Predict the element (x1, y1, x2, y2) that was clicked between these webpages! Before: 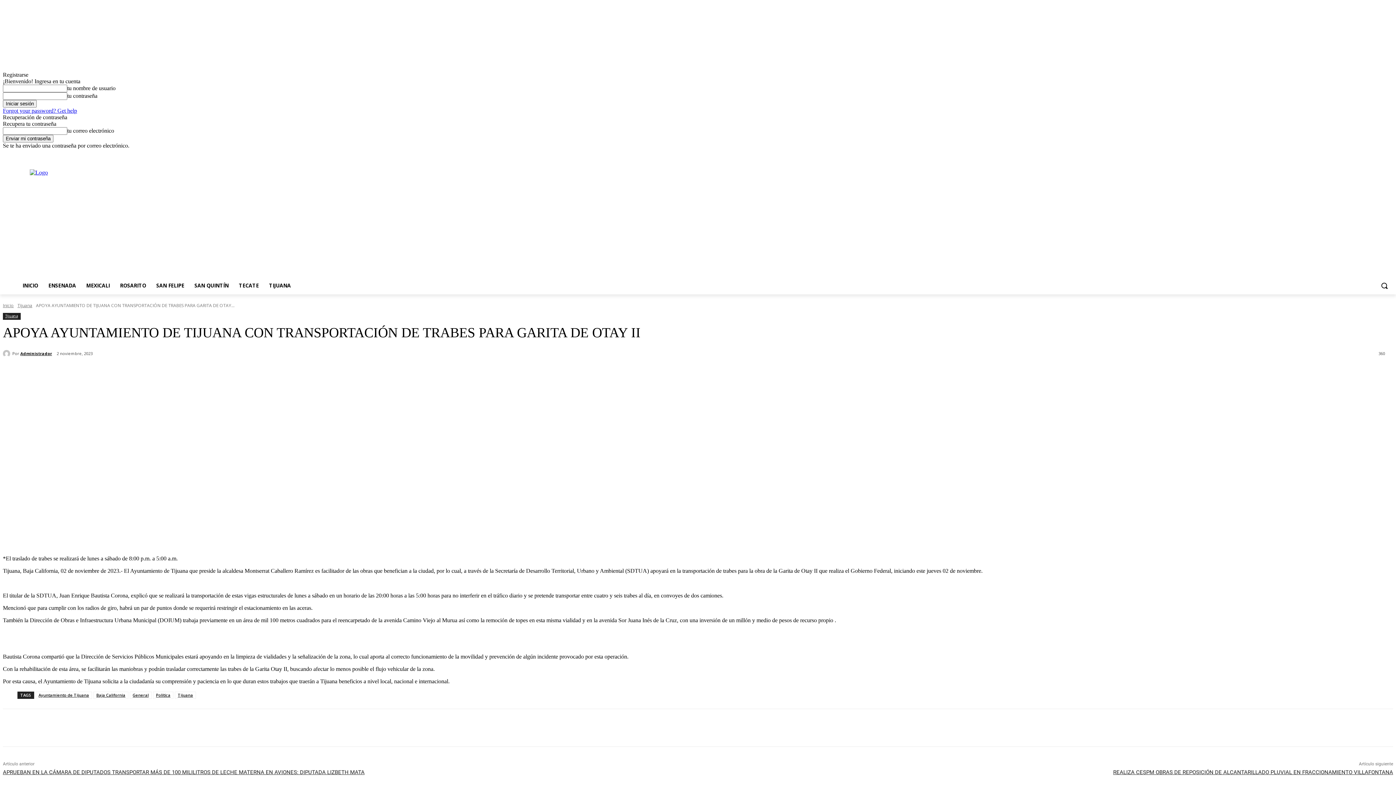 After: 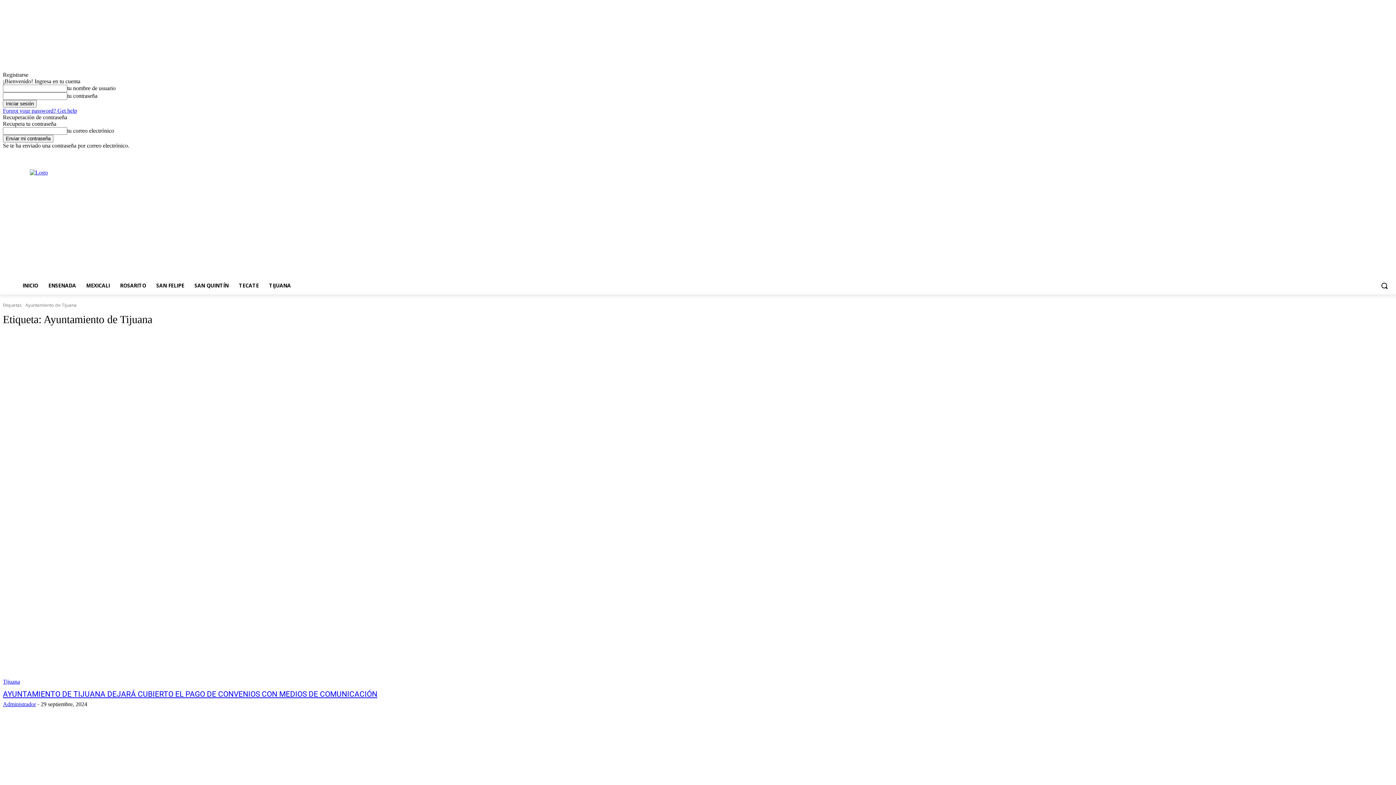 Action: label: Ayuntamiento de Tijuana bbox: (35, 692, 92, 699)